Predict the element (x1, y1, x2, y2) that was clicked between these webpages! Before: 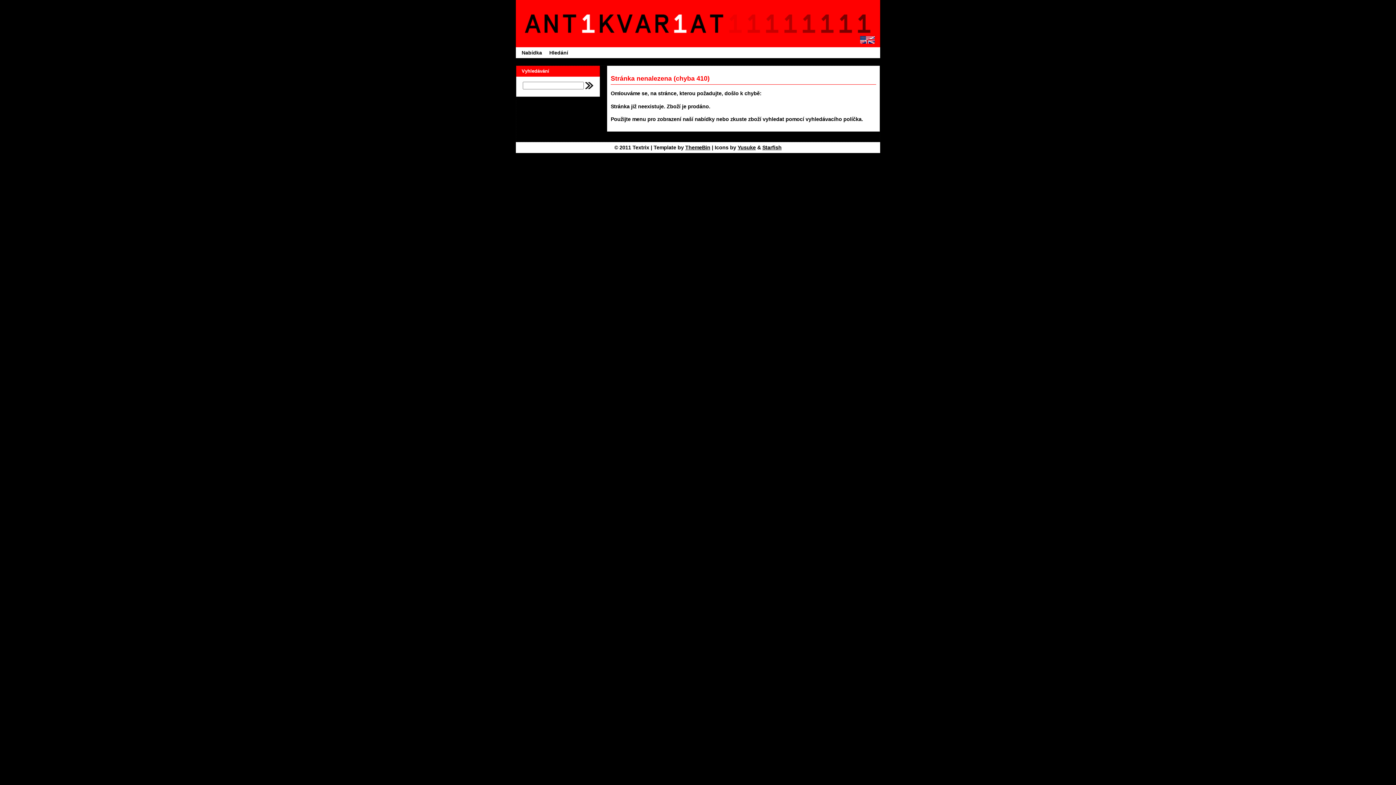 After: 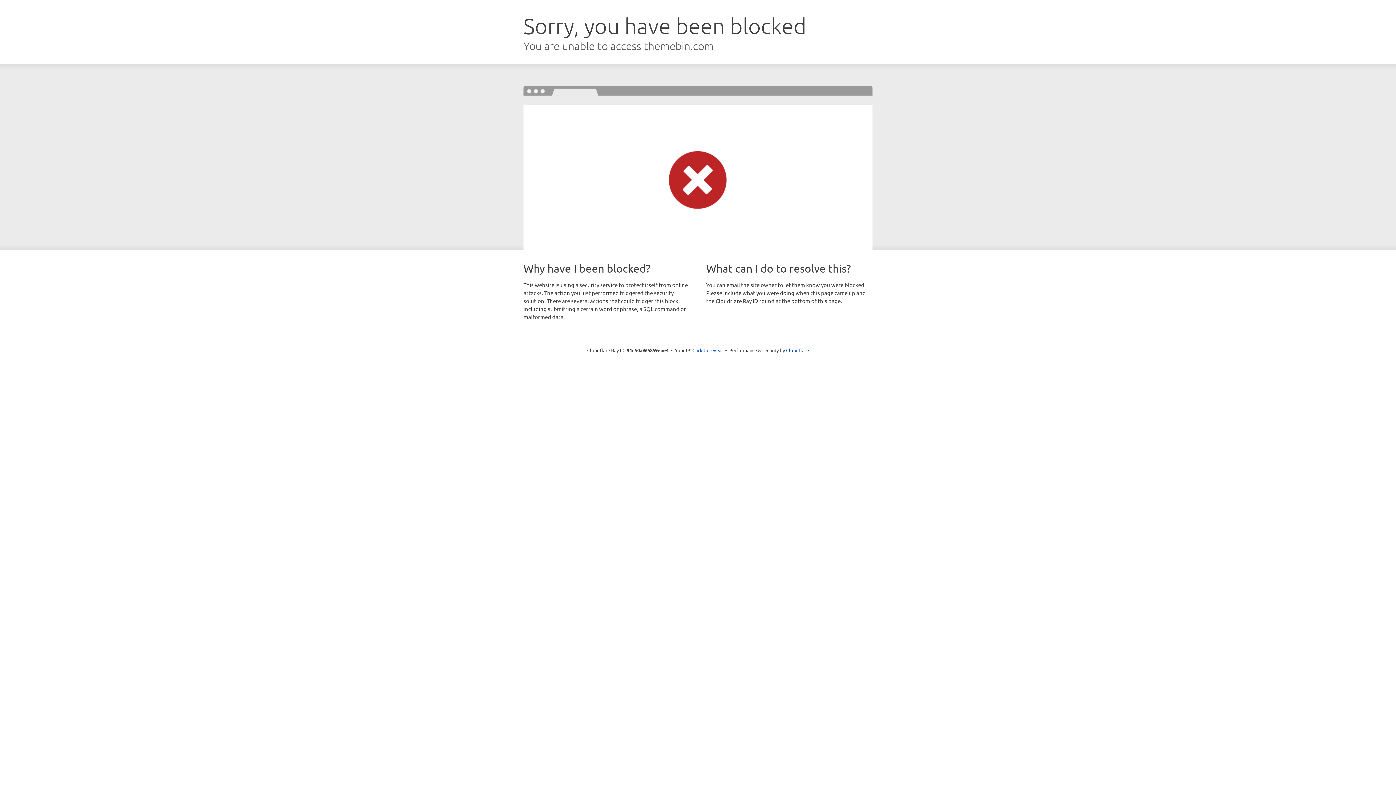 Action: label: ThemeBin bbox: (685, 144, 710, 150)